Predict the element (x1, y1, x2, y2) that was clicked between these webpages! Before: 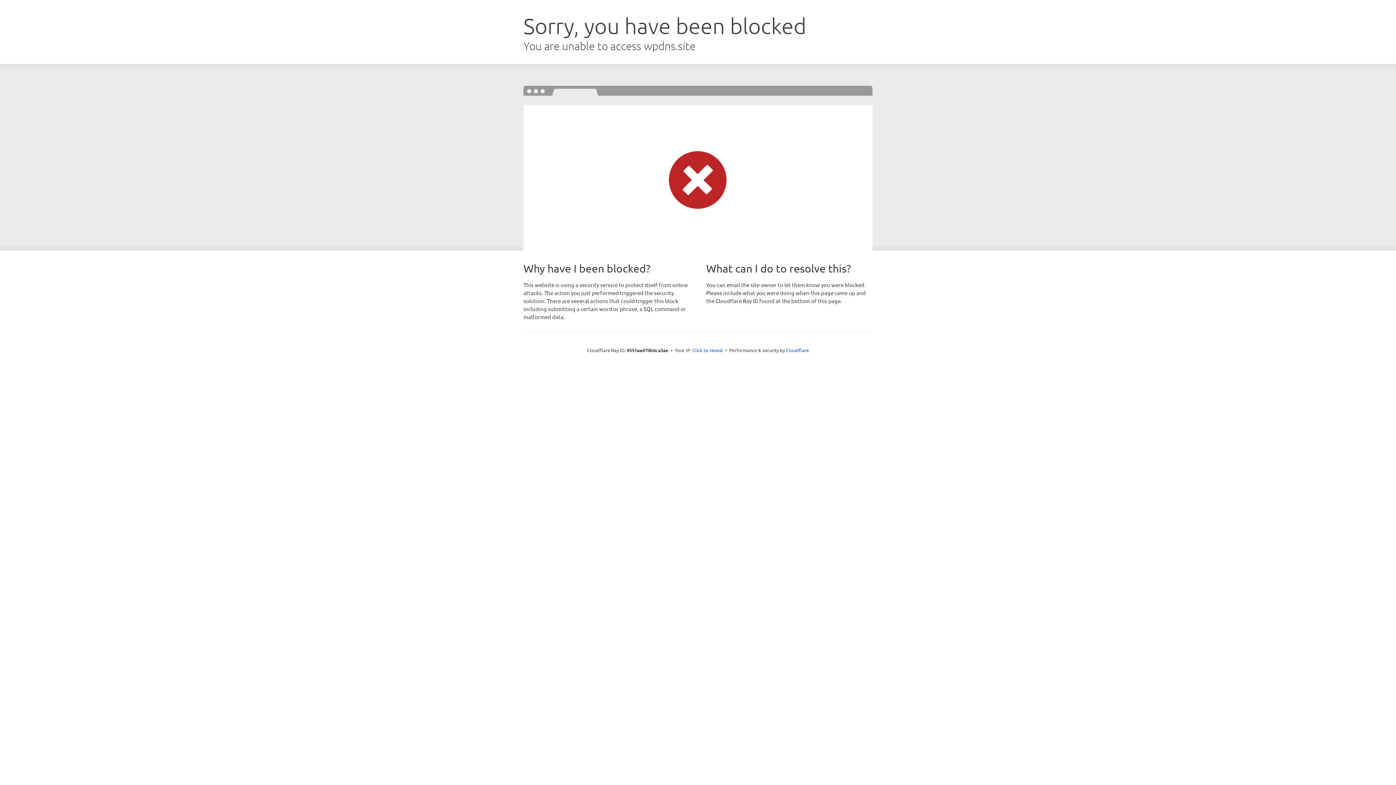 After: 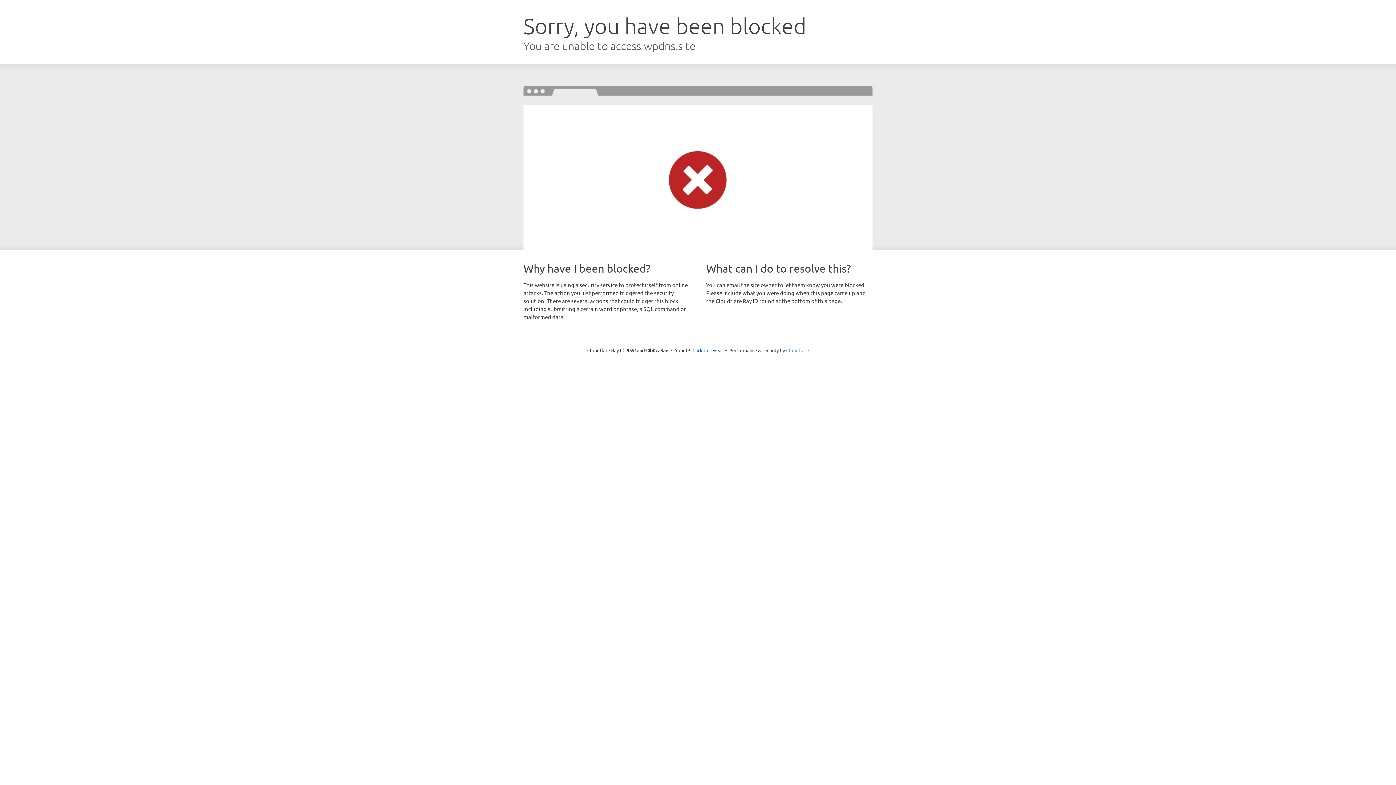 Action: bbox: (786, 347, 809, 353) label: Cloudflare